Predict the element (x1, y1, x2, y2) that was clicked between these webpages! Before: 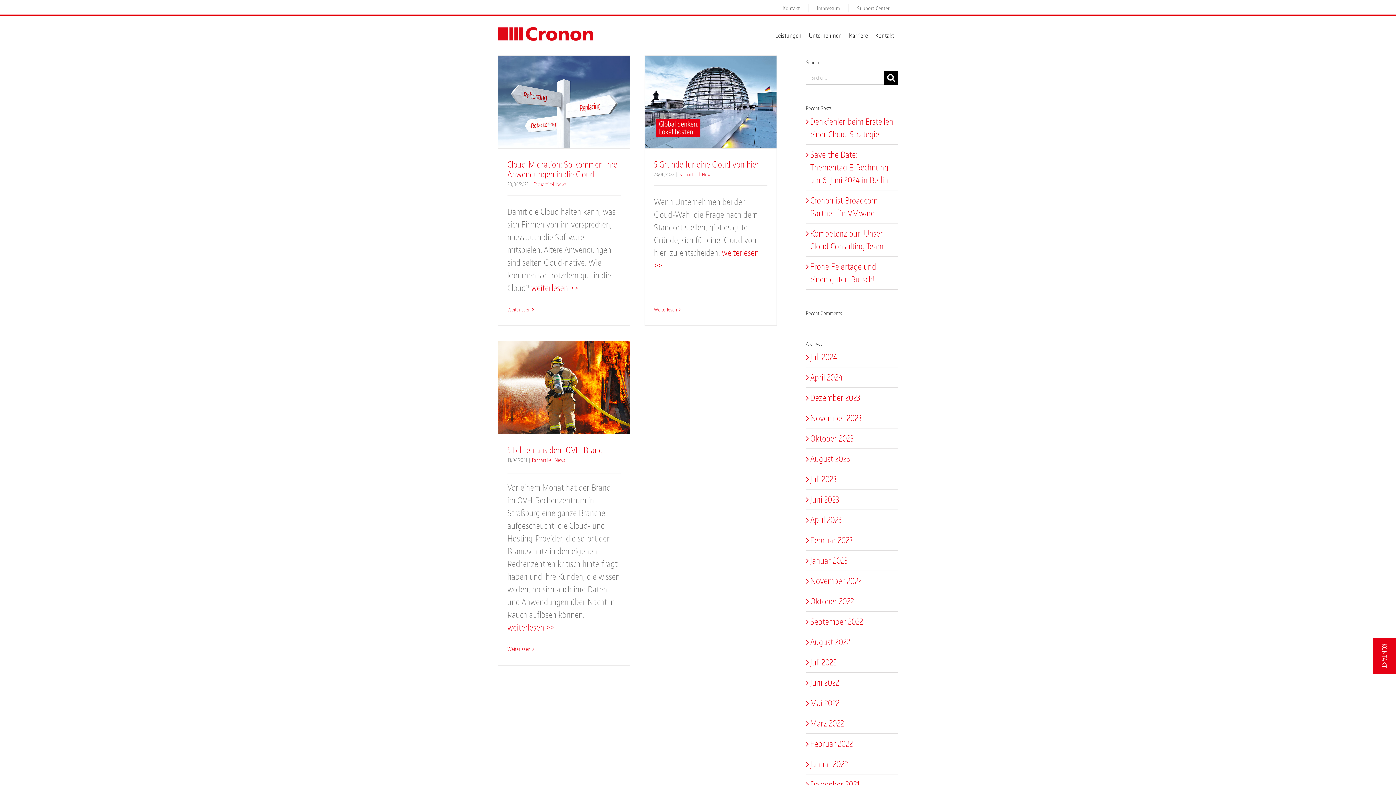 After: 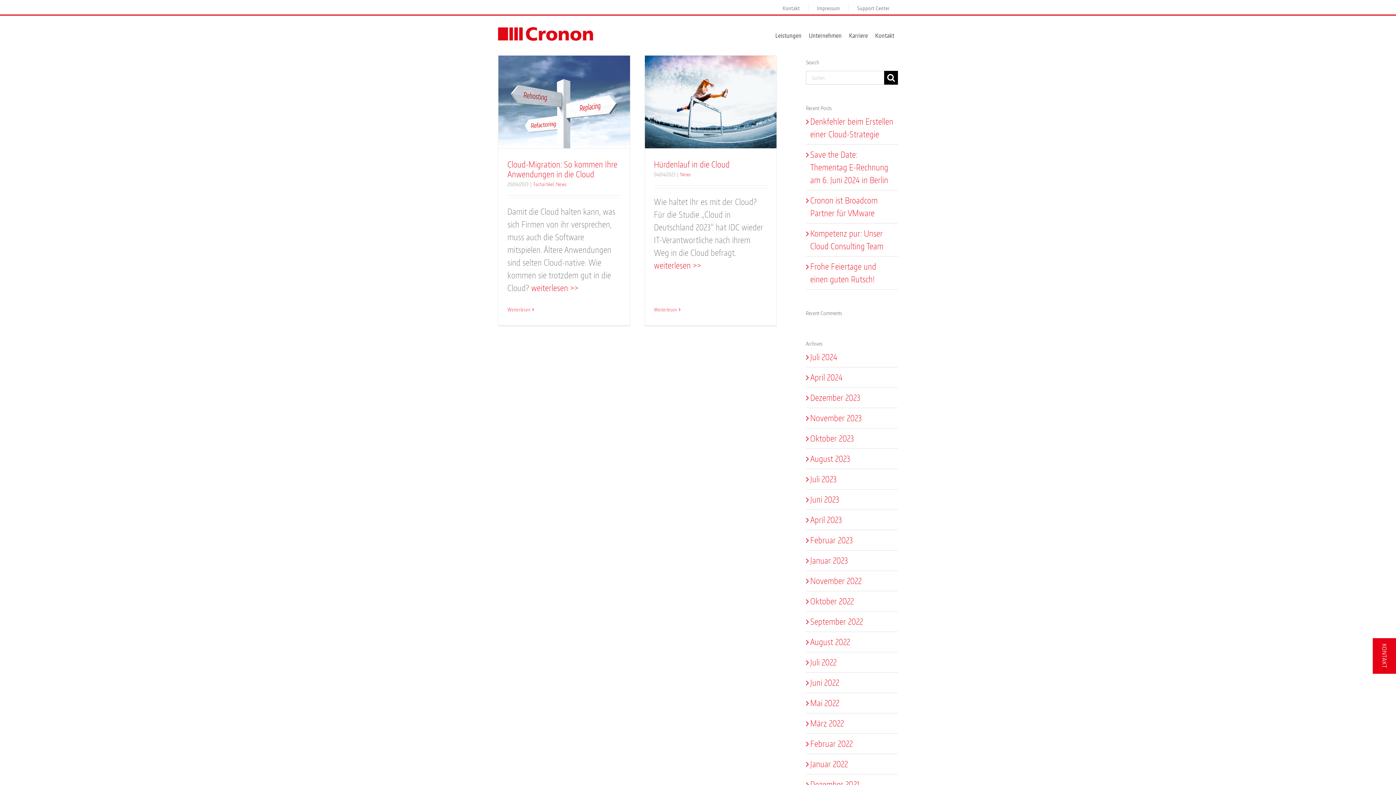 Action: bbox: (810, 514, 842, 525) label: April 2023